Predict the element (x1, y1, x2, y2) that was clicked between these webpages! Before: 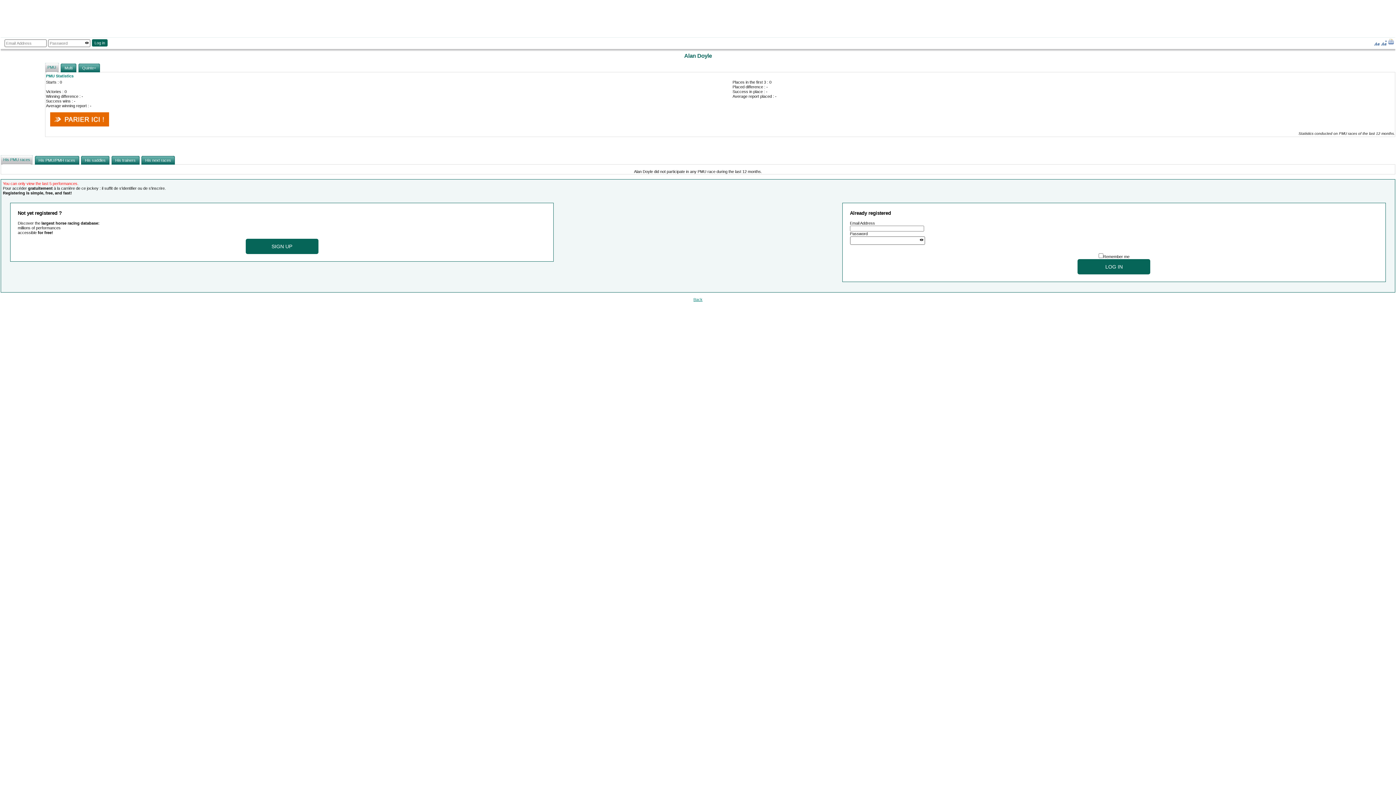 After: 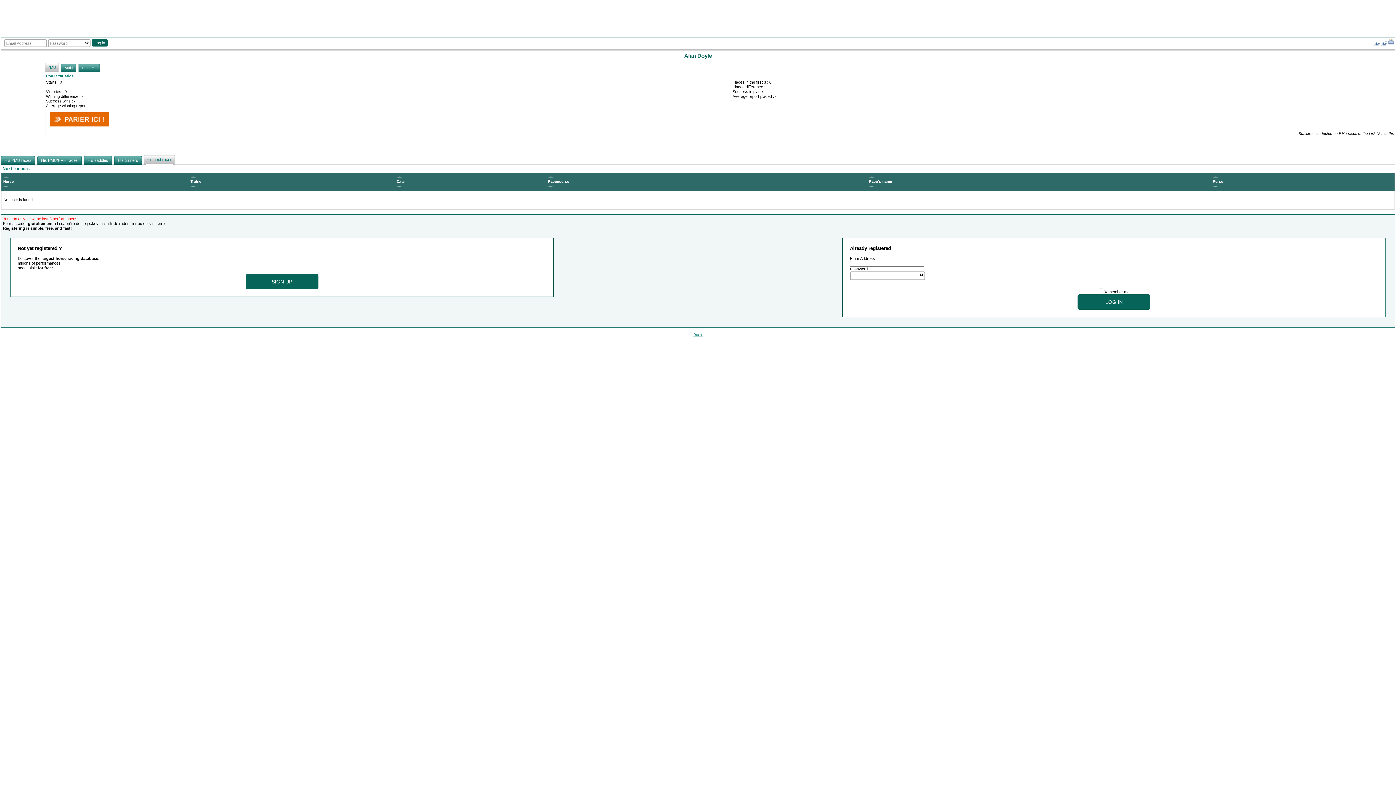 Action: label: His next races bbox: (143, 156, 174, 164)